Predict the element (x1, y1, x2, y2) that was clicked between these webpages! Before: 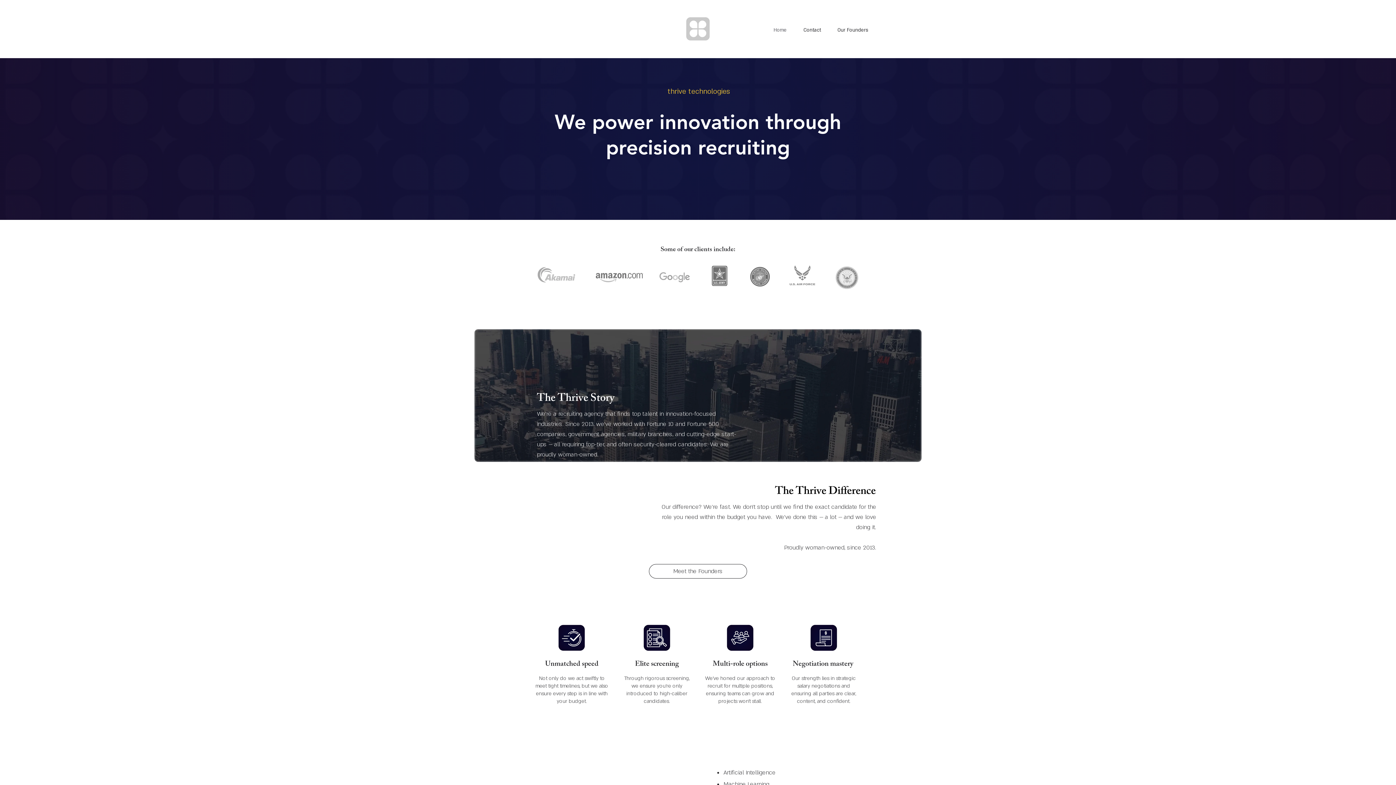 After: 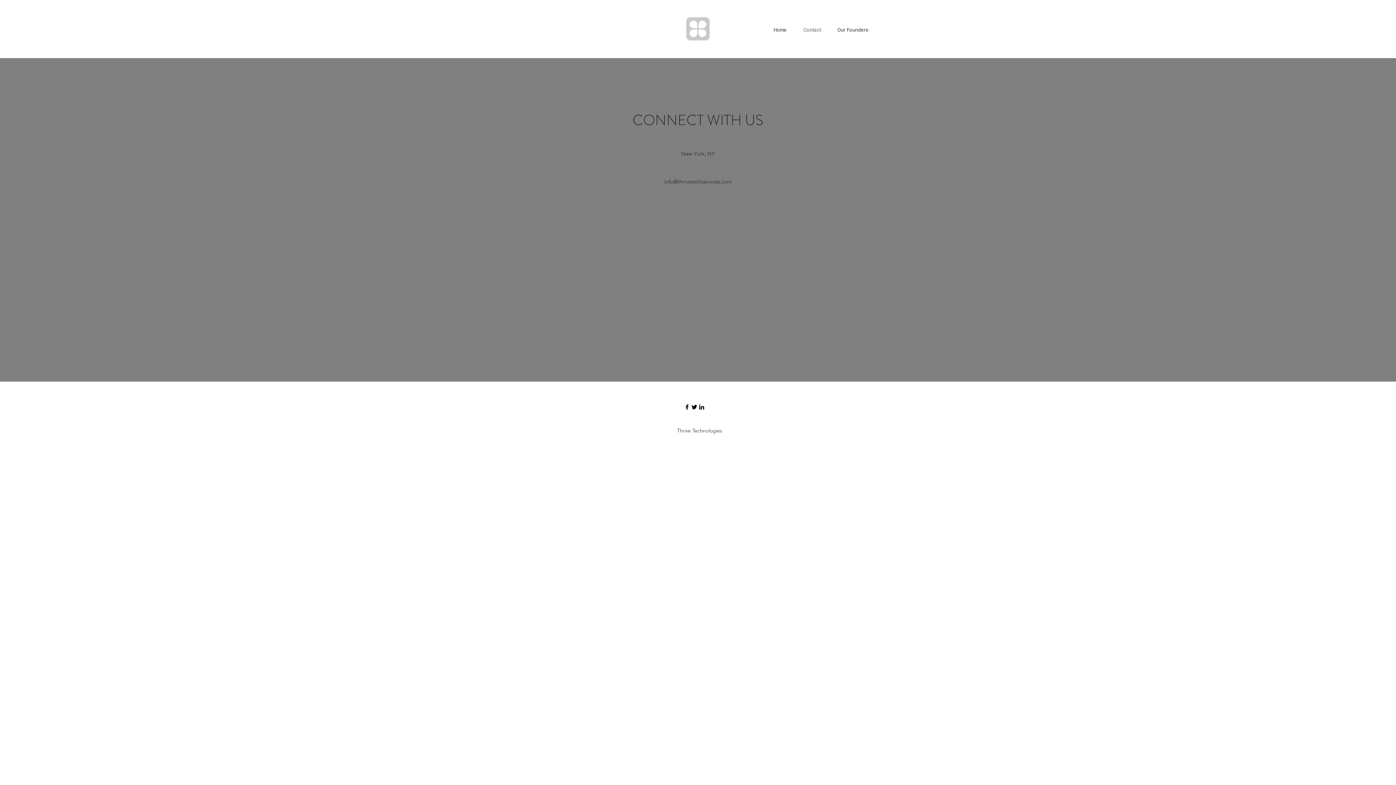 Action: label: Contact bbox: (795, 21, 829, 39)